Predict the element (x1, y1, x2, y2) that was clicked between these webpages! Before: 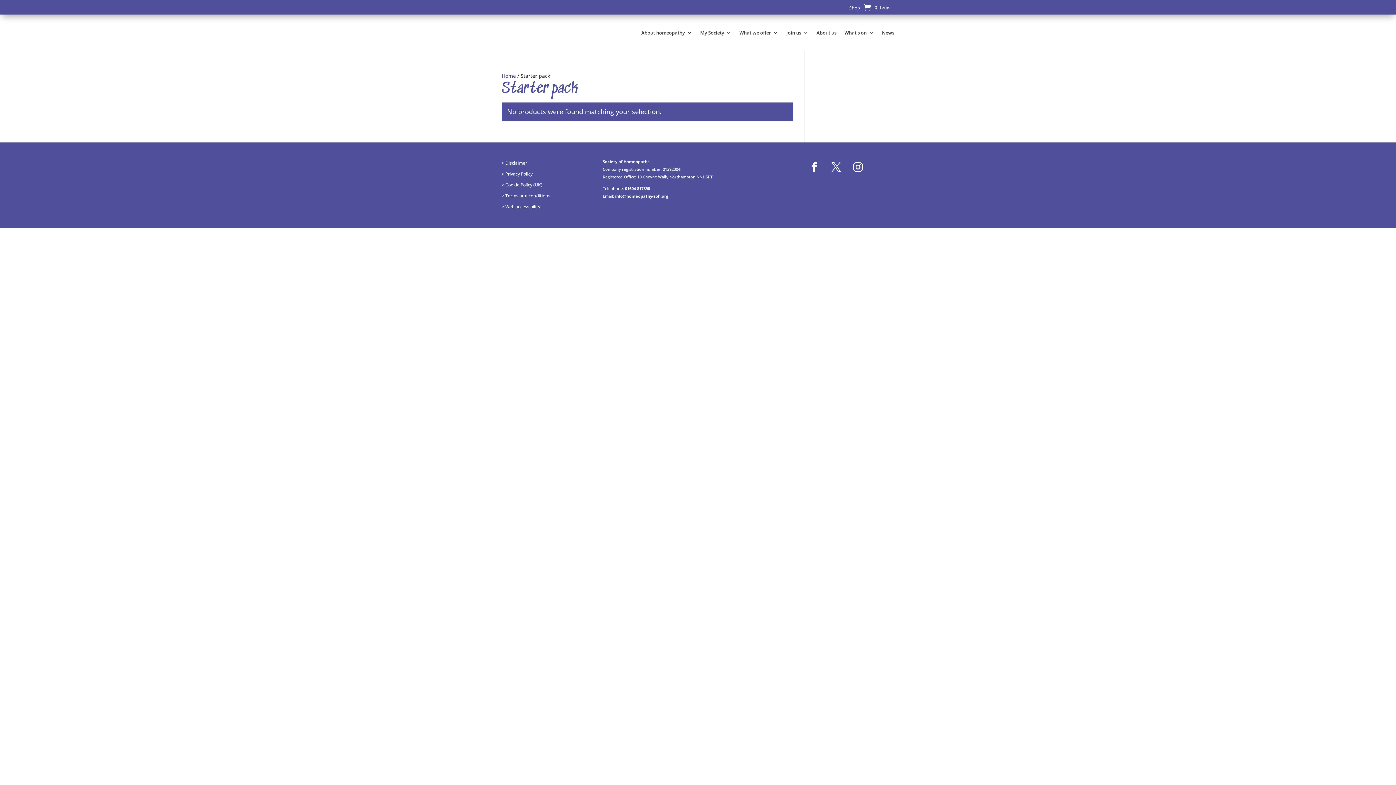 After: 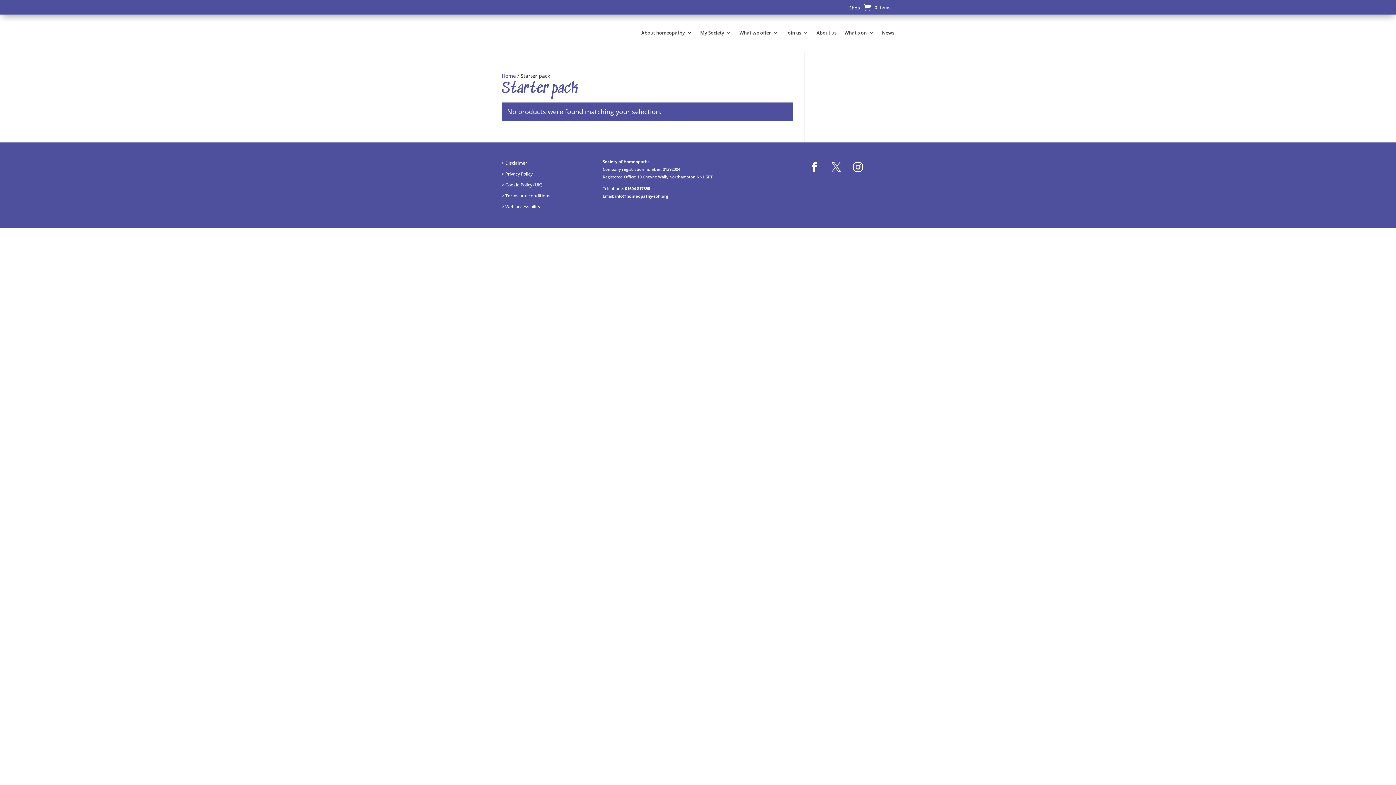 Action: bbox: (827, 157, 845, 176)